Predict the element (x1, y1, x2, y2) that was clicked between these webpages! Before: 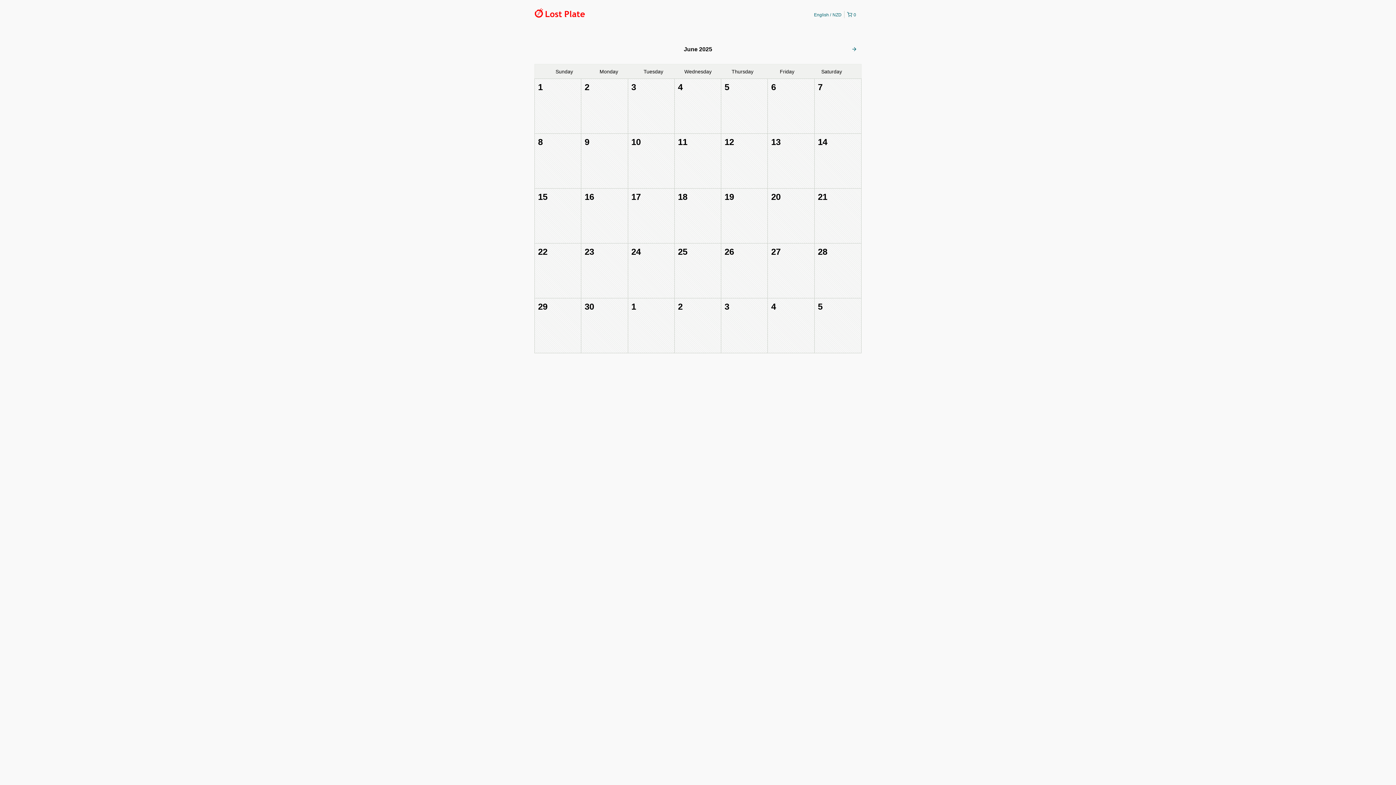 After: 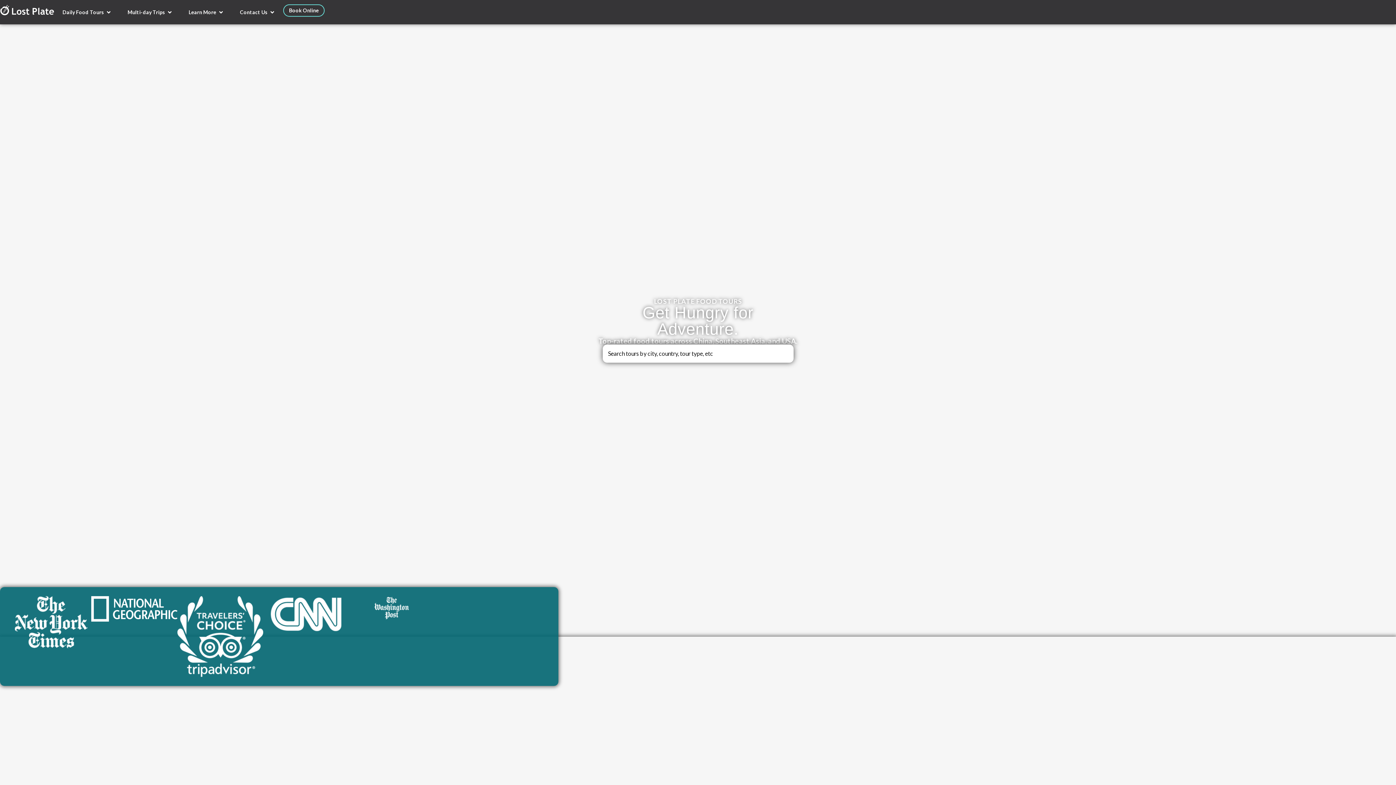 Action: bbox: (534, 11, 585, 16)